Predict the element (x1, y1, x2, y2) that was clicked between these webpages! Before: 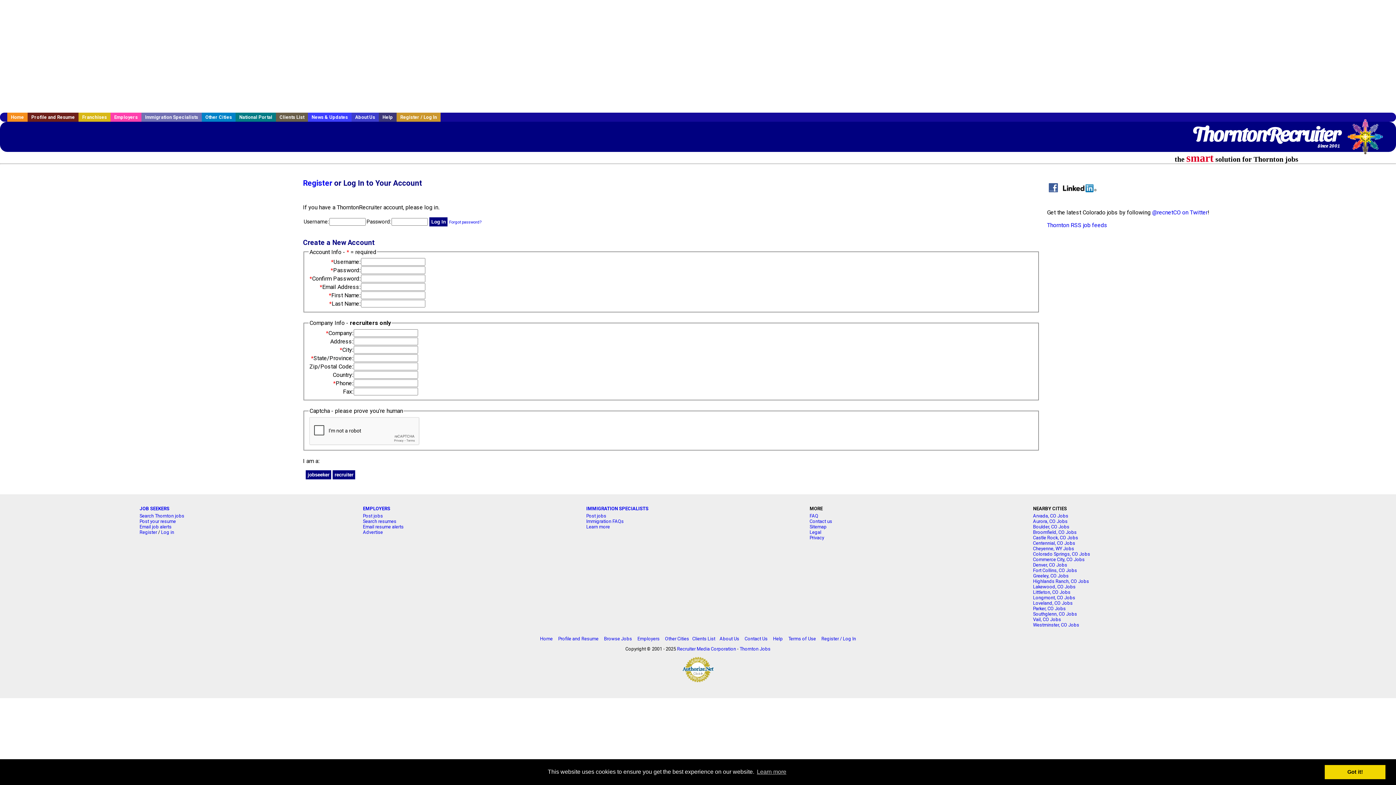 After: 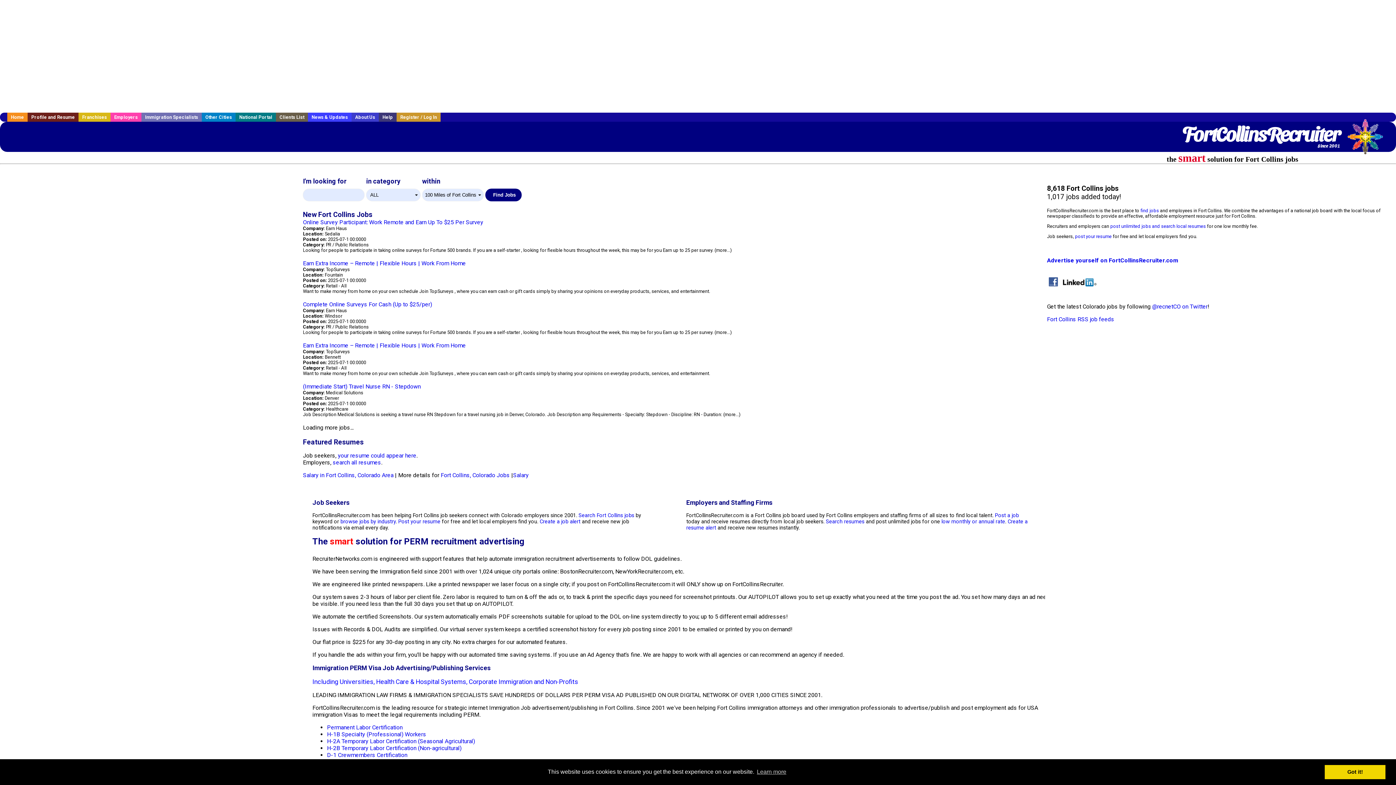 Action: label: Fort Collins, CO Jobs bbox: (1033, 568, 1077, 573)